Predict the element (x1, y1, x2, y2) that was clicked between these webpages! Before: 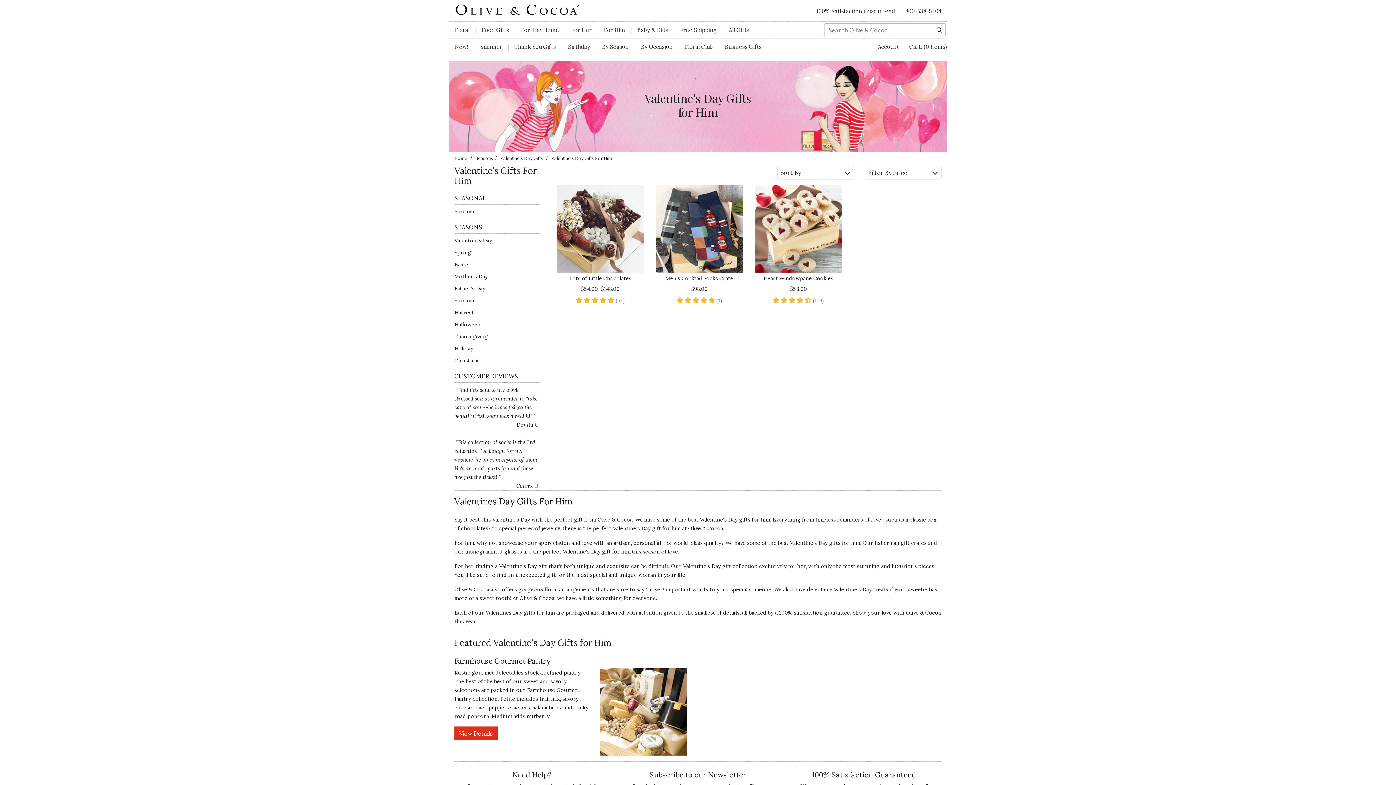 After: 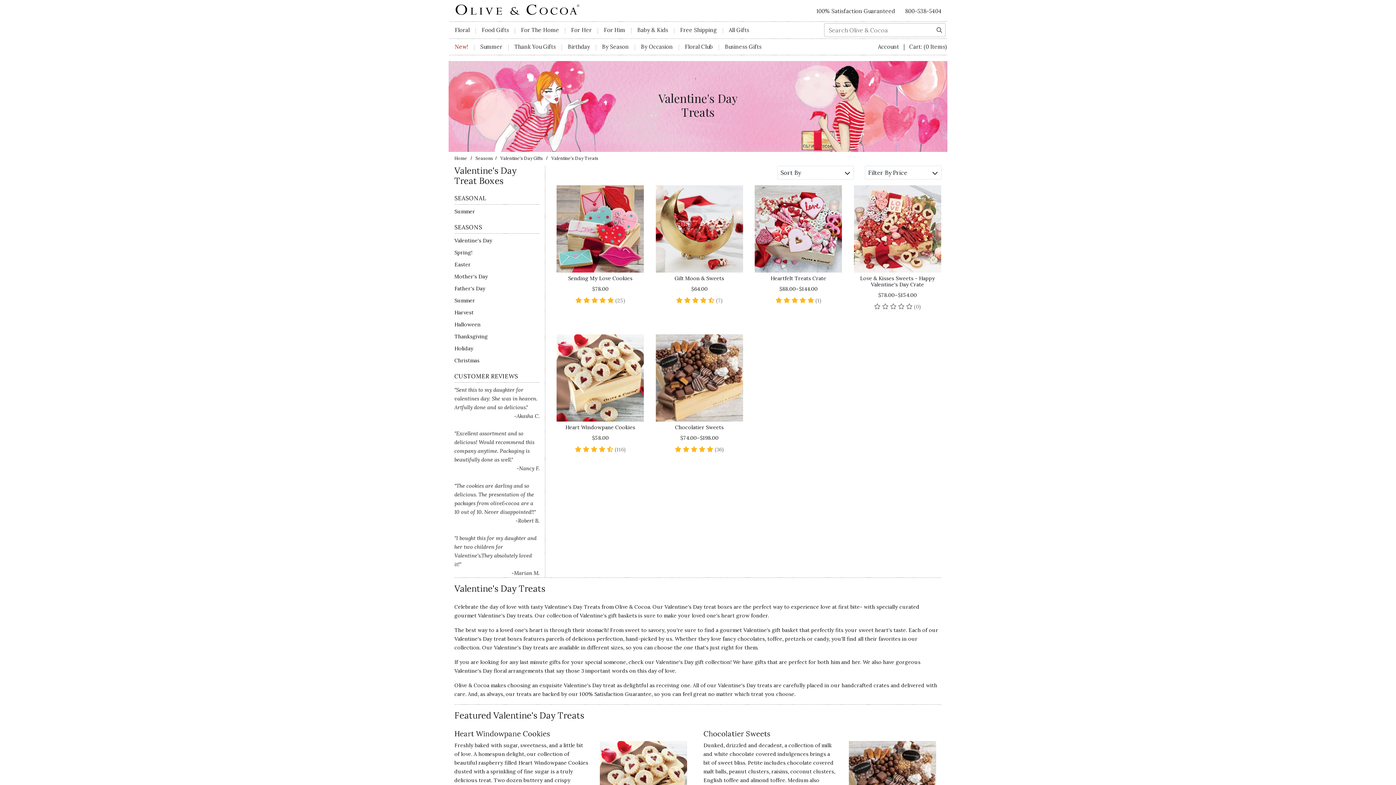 Action: label: chocolates bbox: (461, 525, 488, 531)